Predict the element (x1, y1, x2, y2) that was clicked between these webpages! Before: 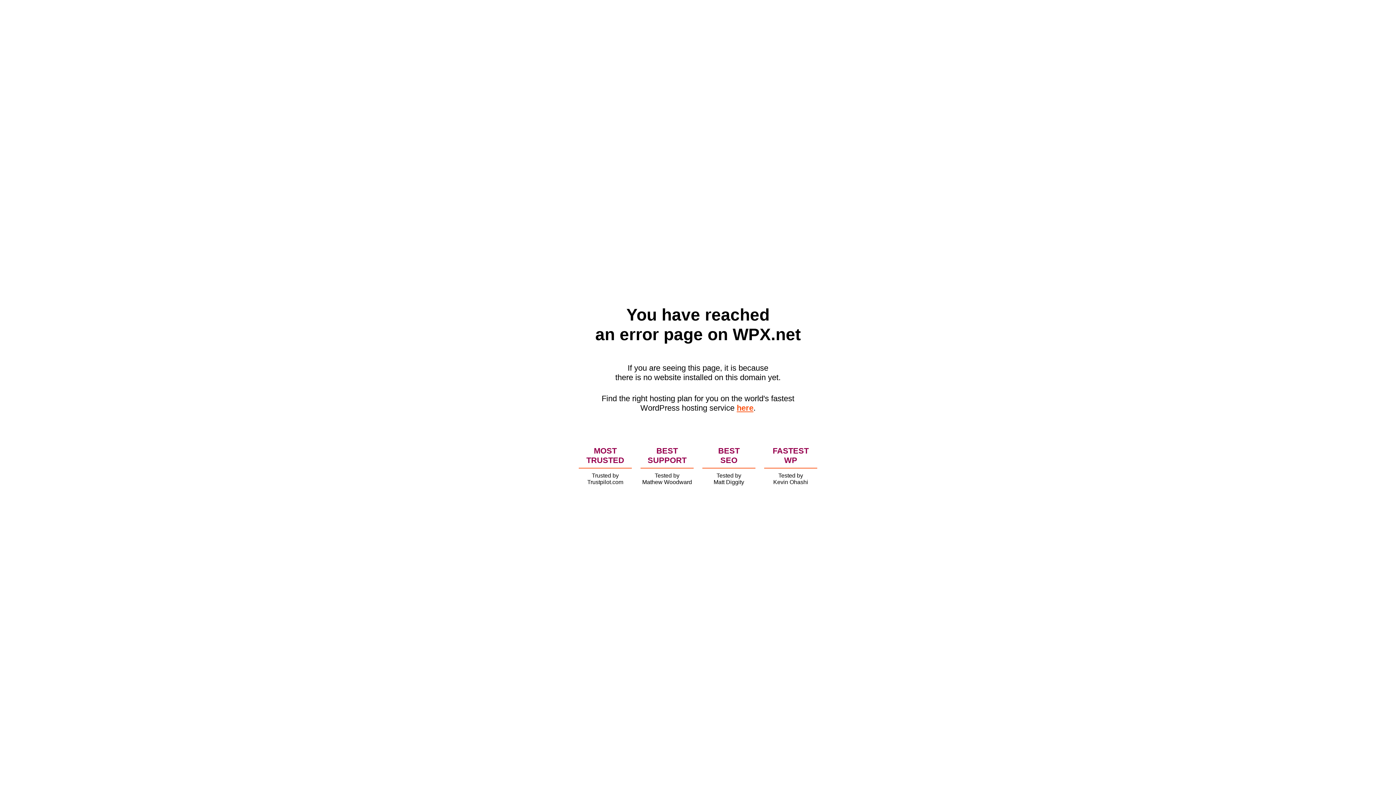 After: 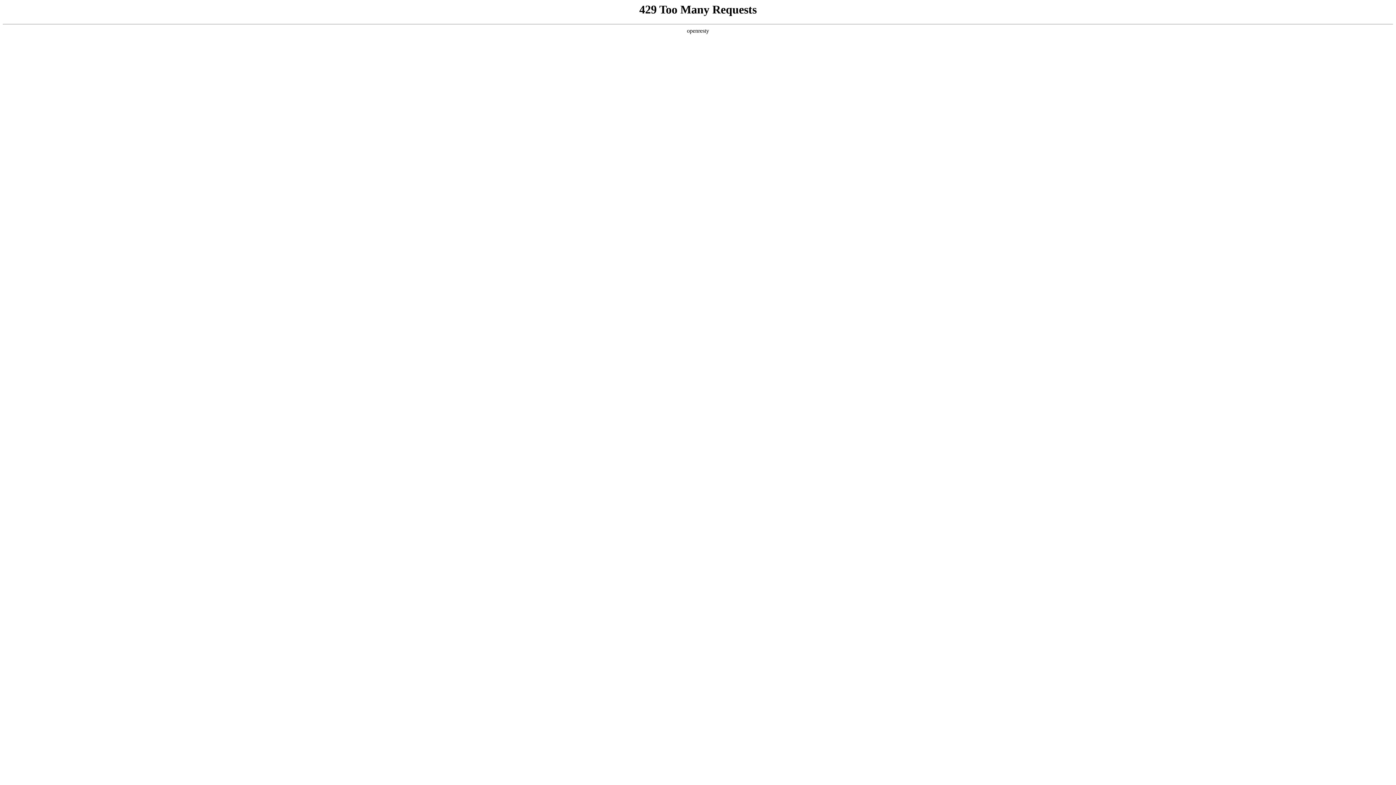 Action: bbox: (736, 403, 753, 412) label: here